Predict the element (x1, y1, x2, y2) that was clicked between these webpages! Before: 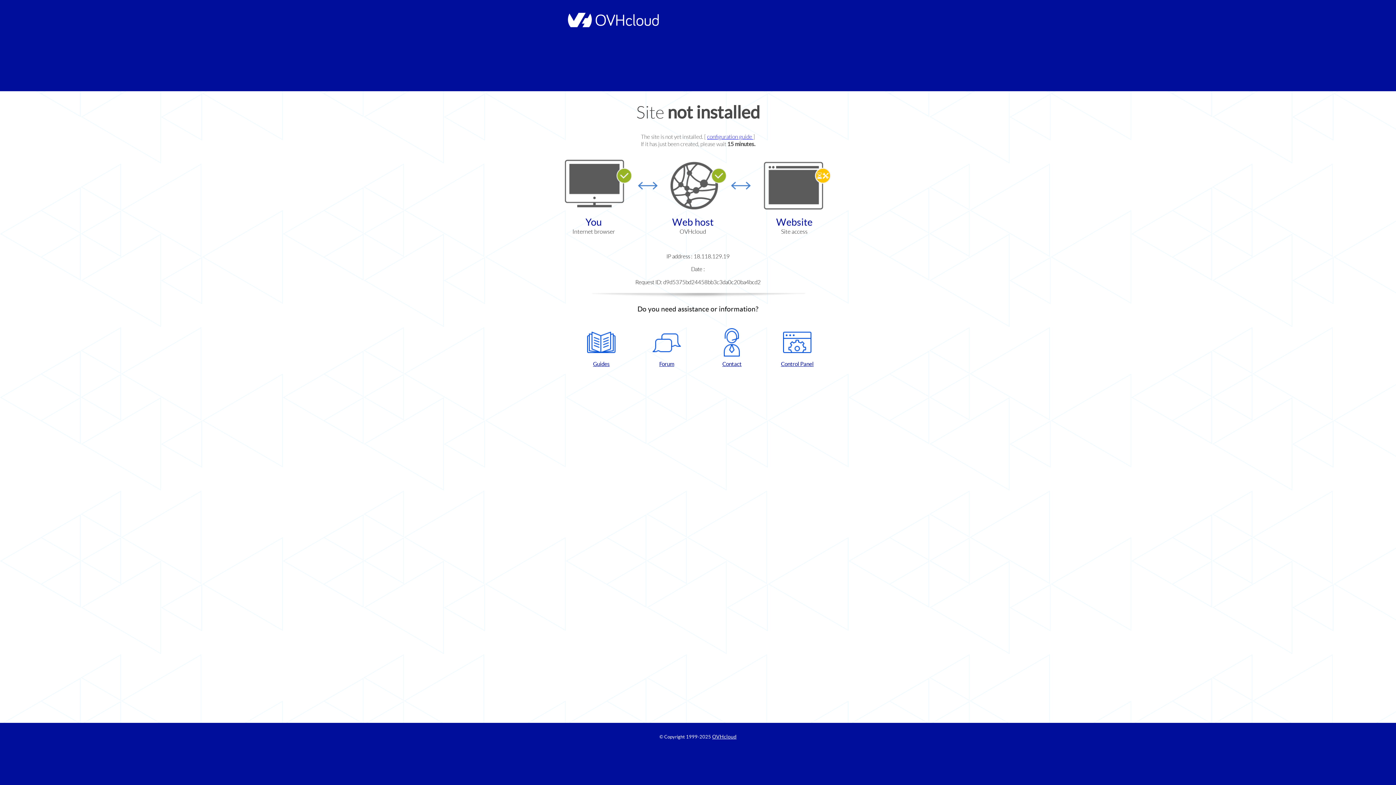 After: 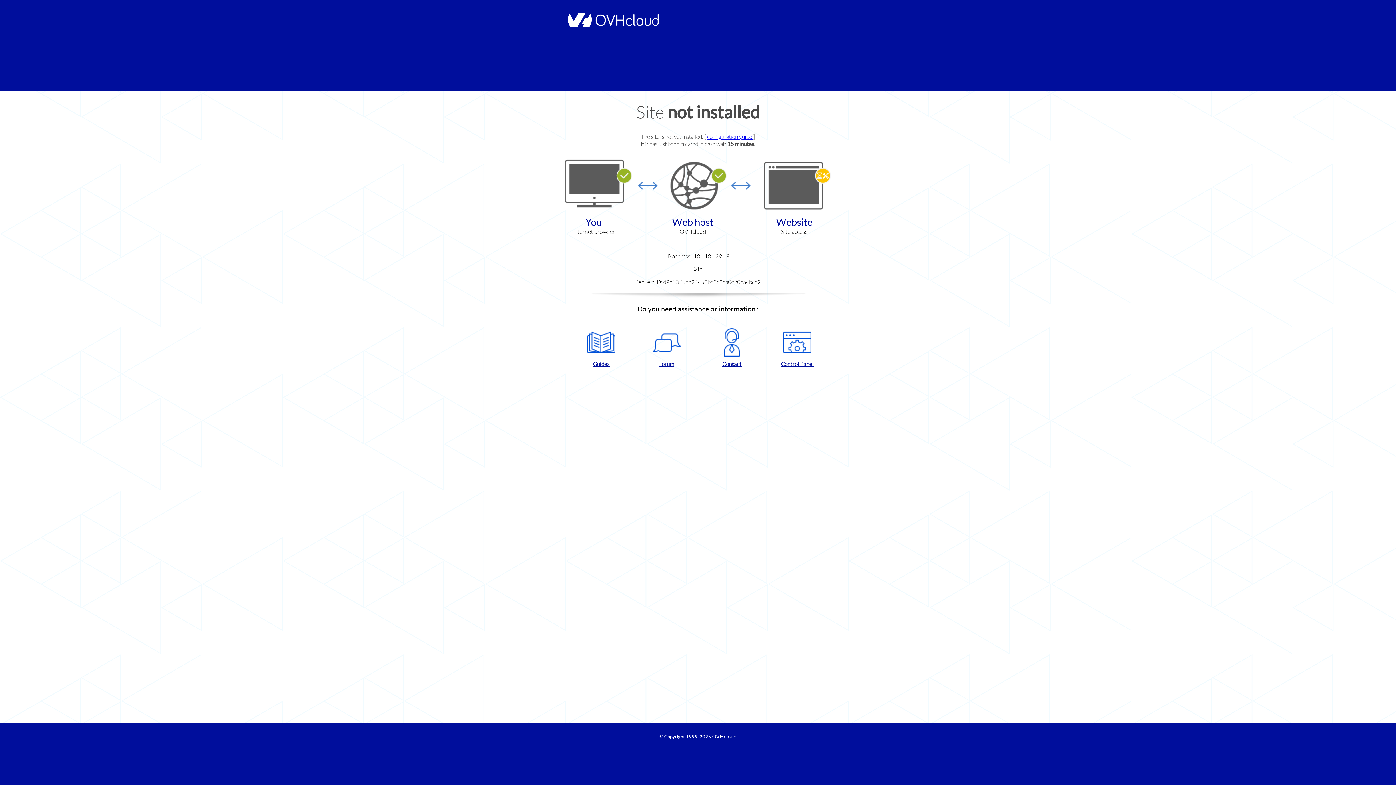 Action: bbox: (702, 328, 761, 367) label: Contact